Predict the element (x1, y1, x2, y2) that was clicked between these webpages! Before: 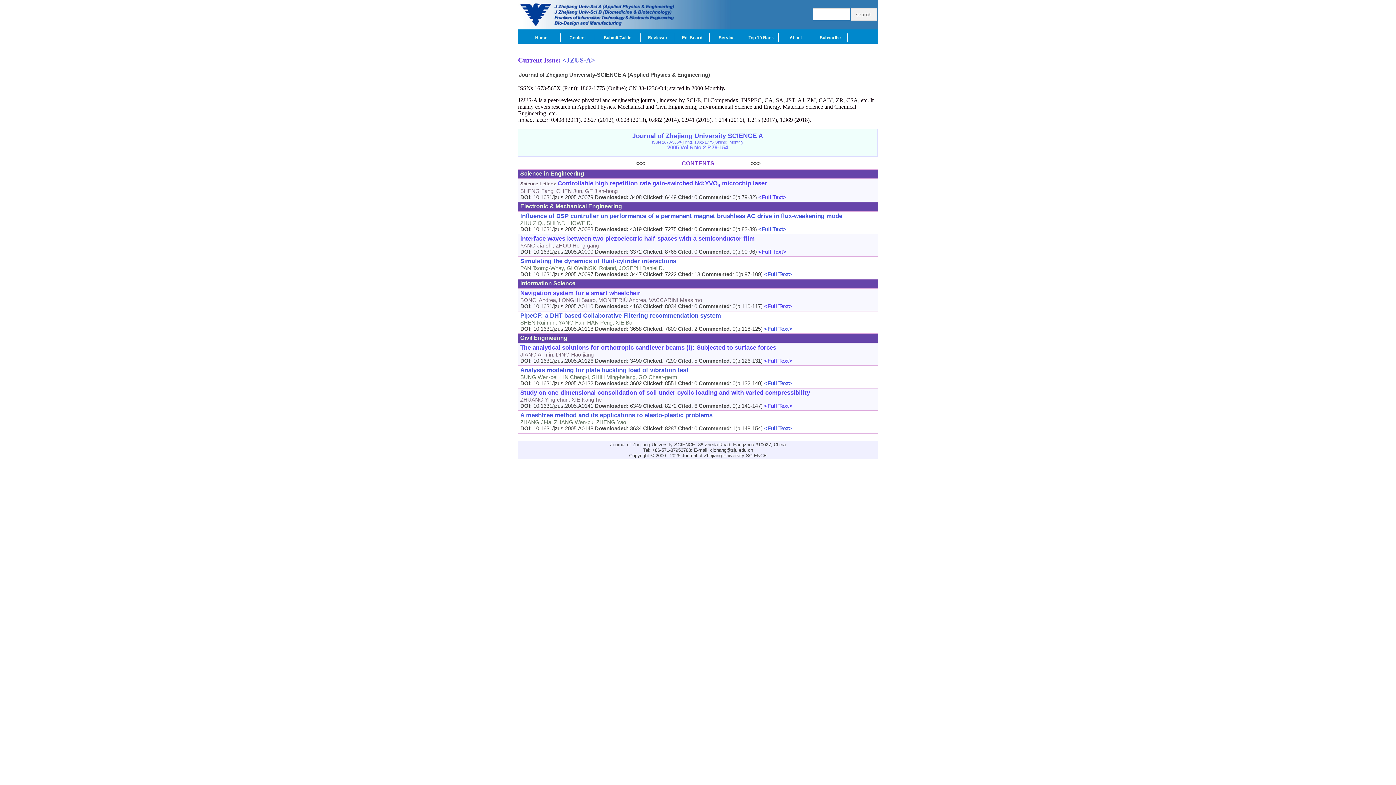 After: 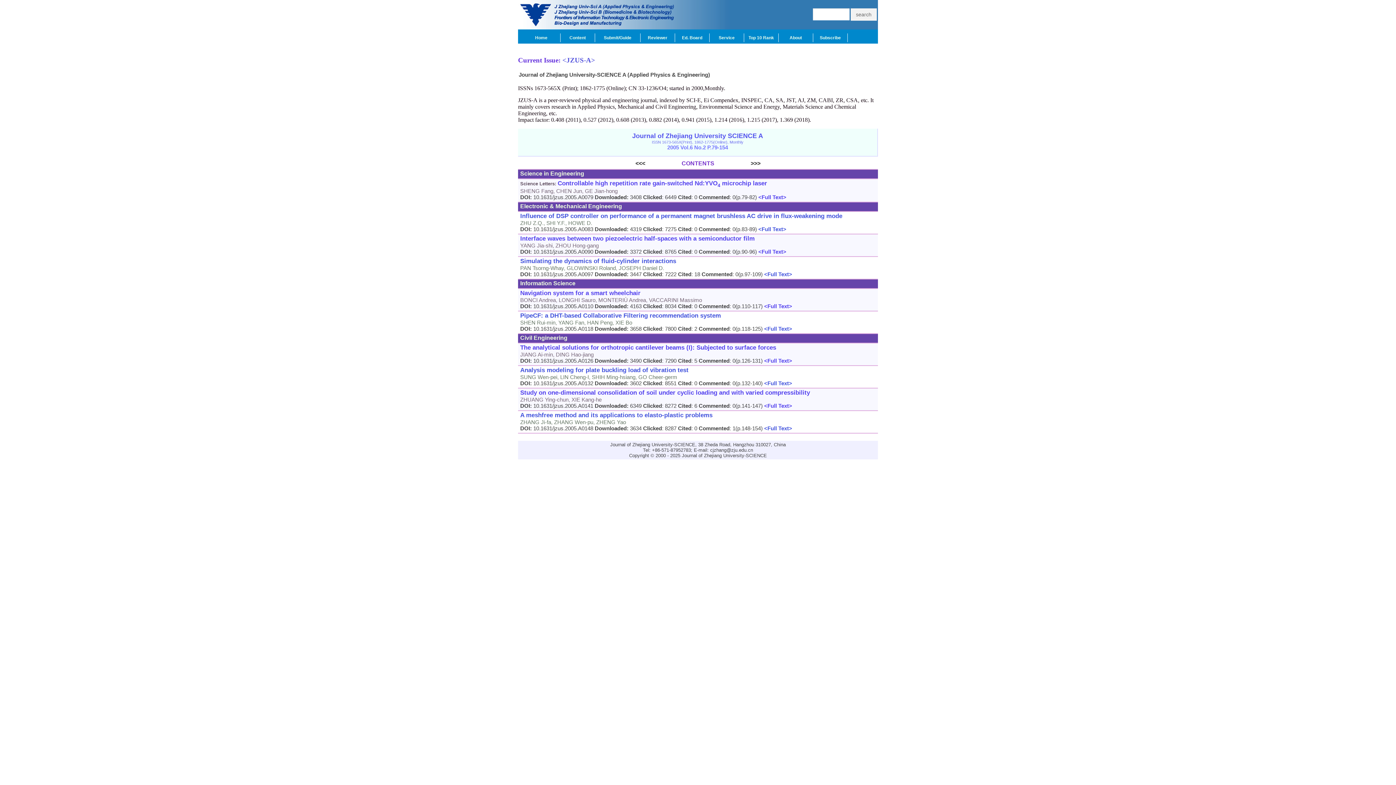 Action: bbox: (762, 271, 792, 277) label:  <Full Text>